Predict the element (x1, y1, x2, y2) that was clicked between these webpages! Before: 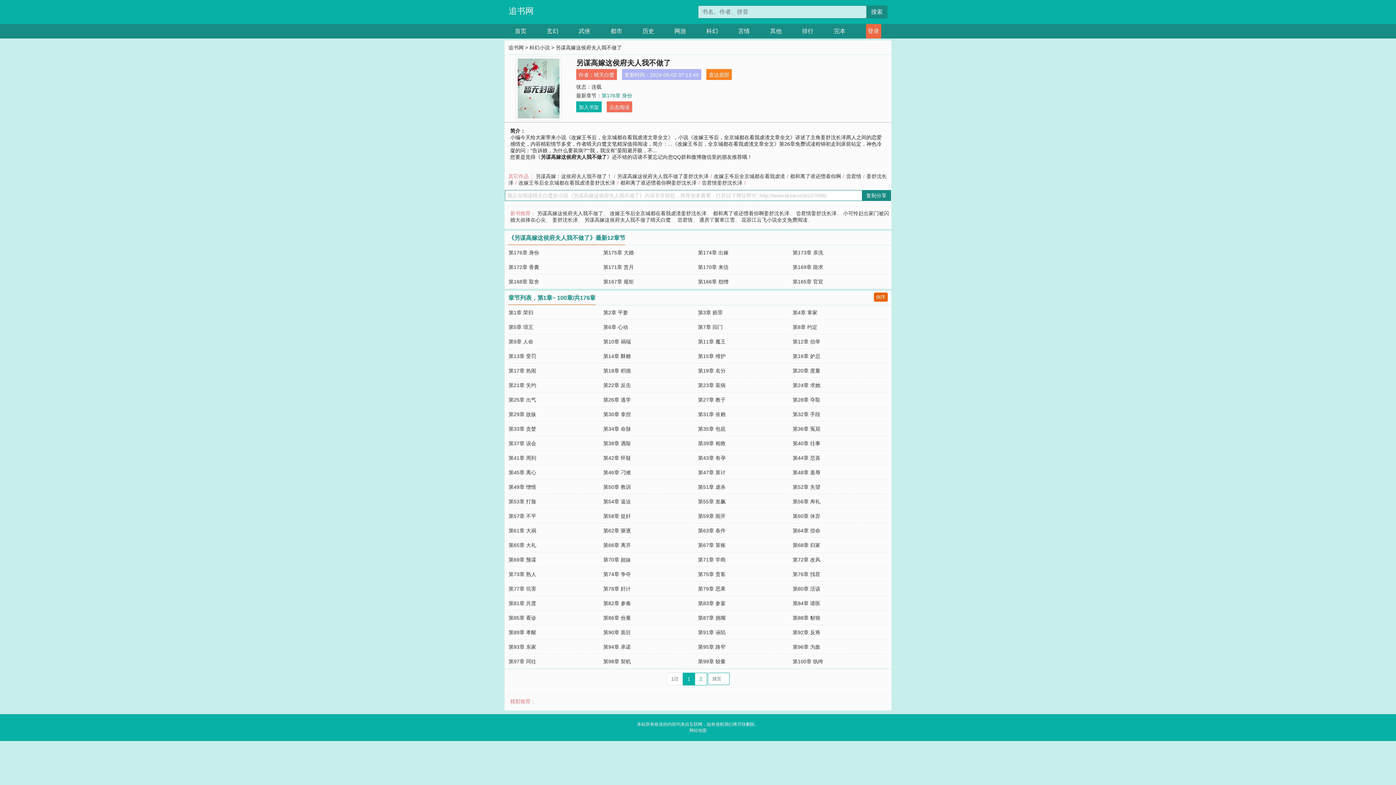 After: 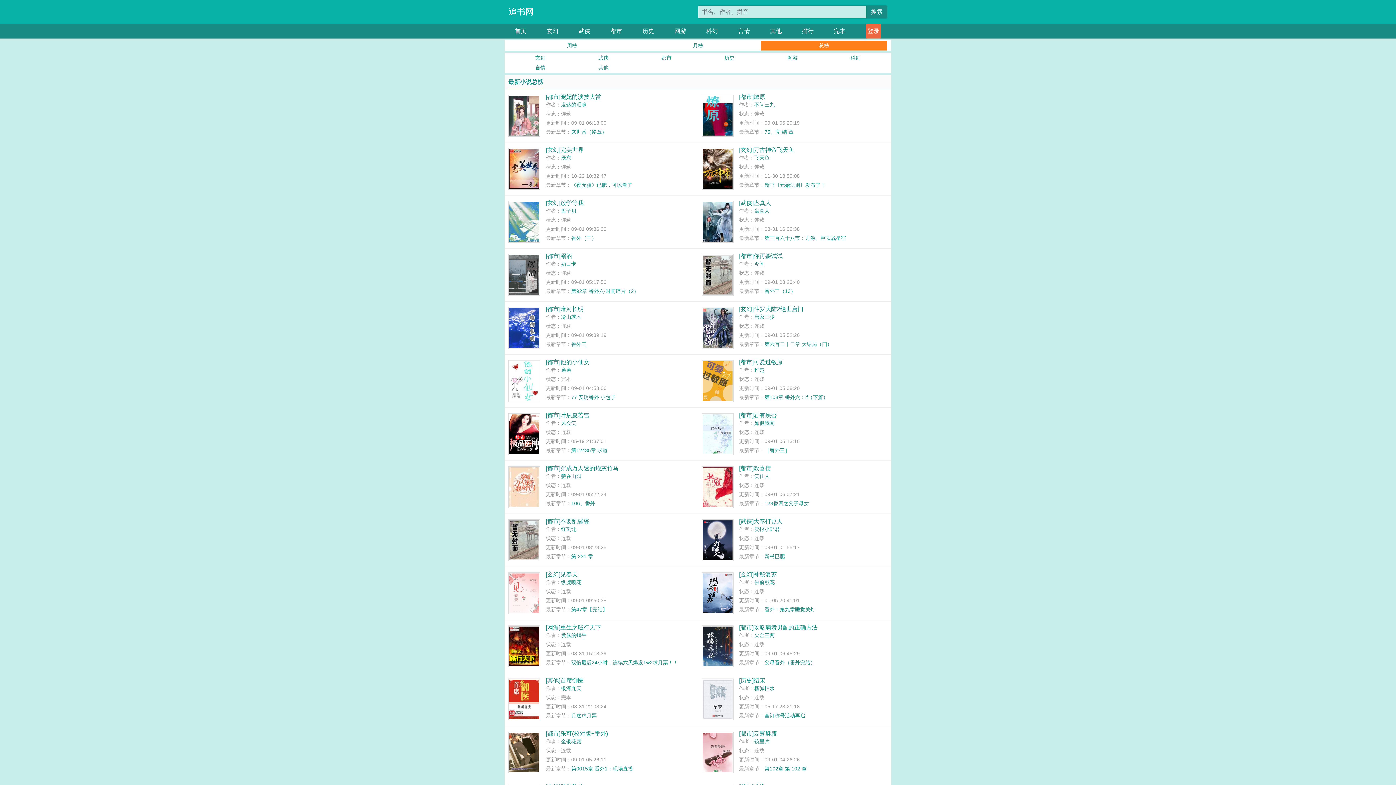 Action: bbox: (802, 24, 813, 38) label: 排行